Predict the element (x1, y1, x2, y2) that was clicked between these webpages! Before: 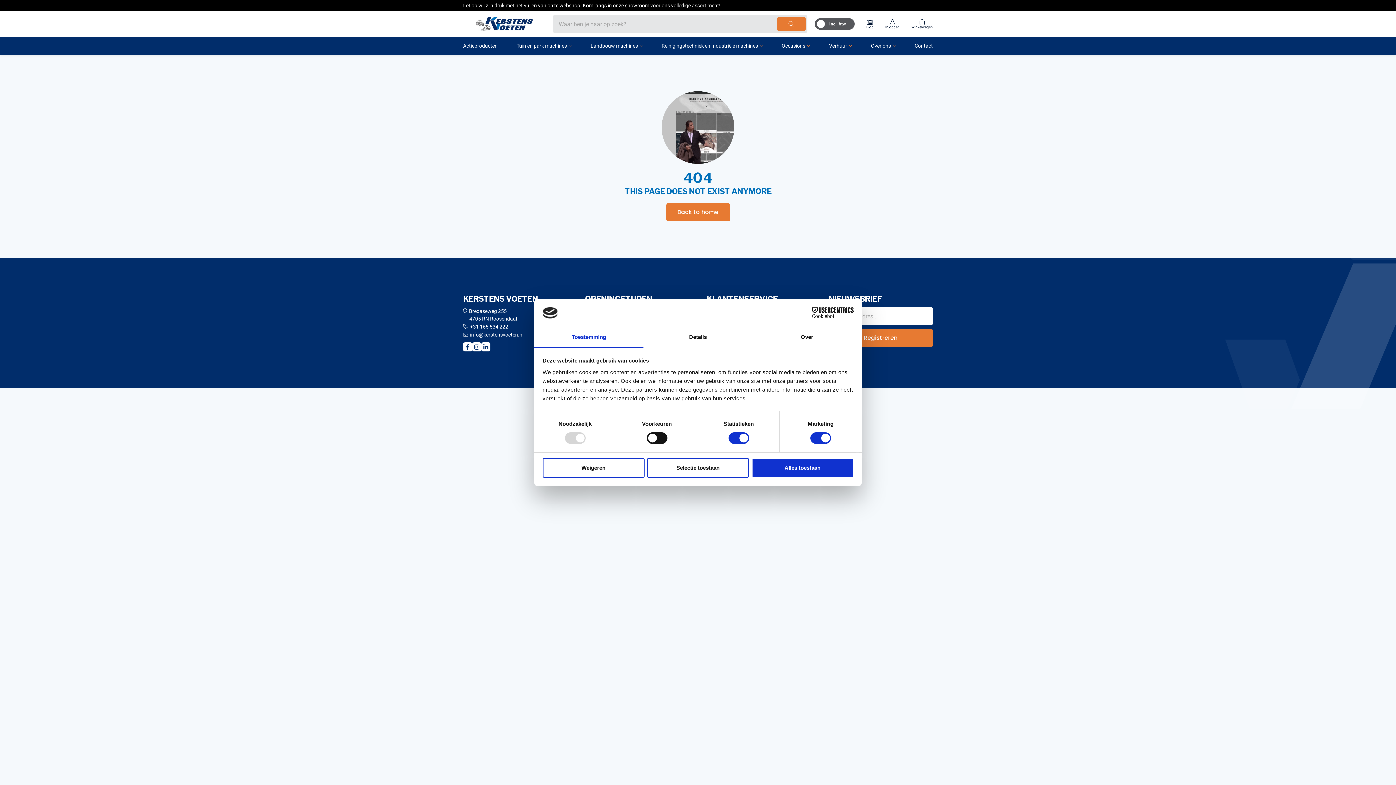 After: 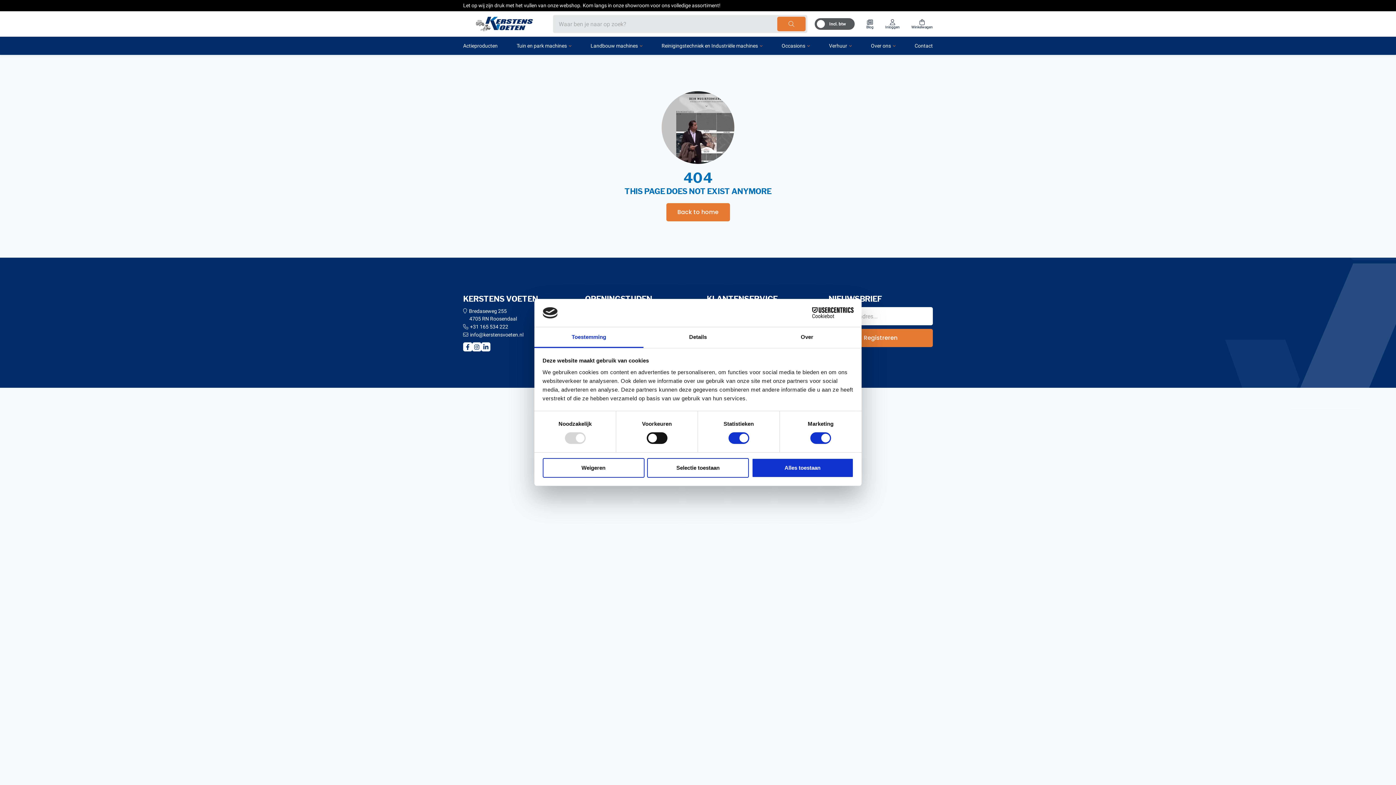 Action: bbox: (472, 342, 481, 351)